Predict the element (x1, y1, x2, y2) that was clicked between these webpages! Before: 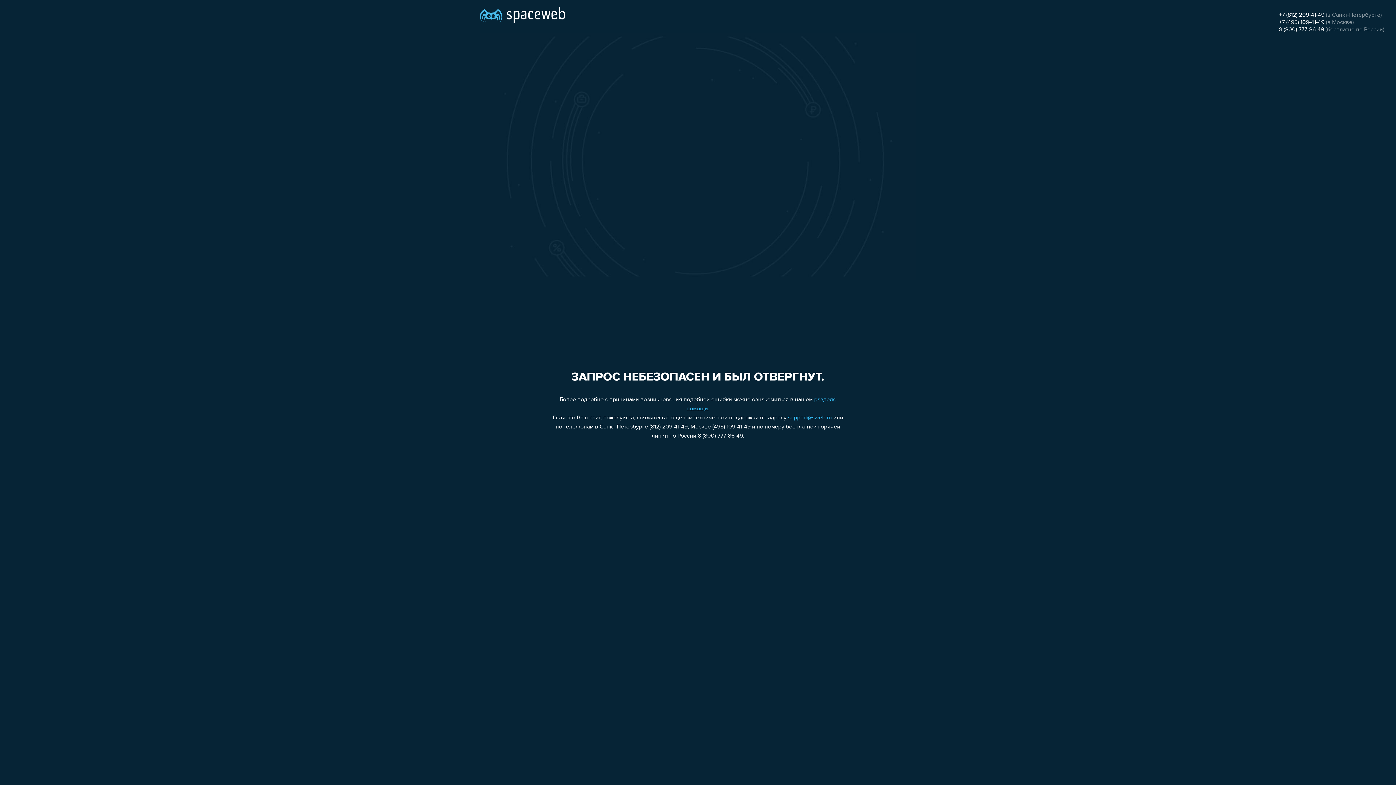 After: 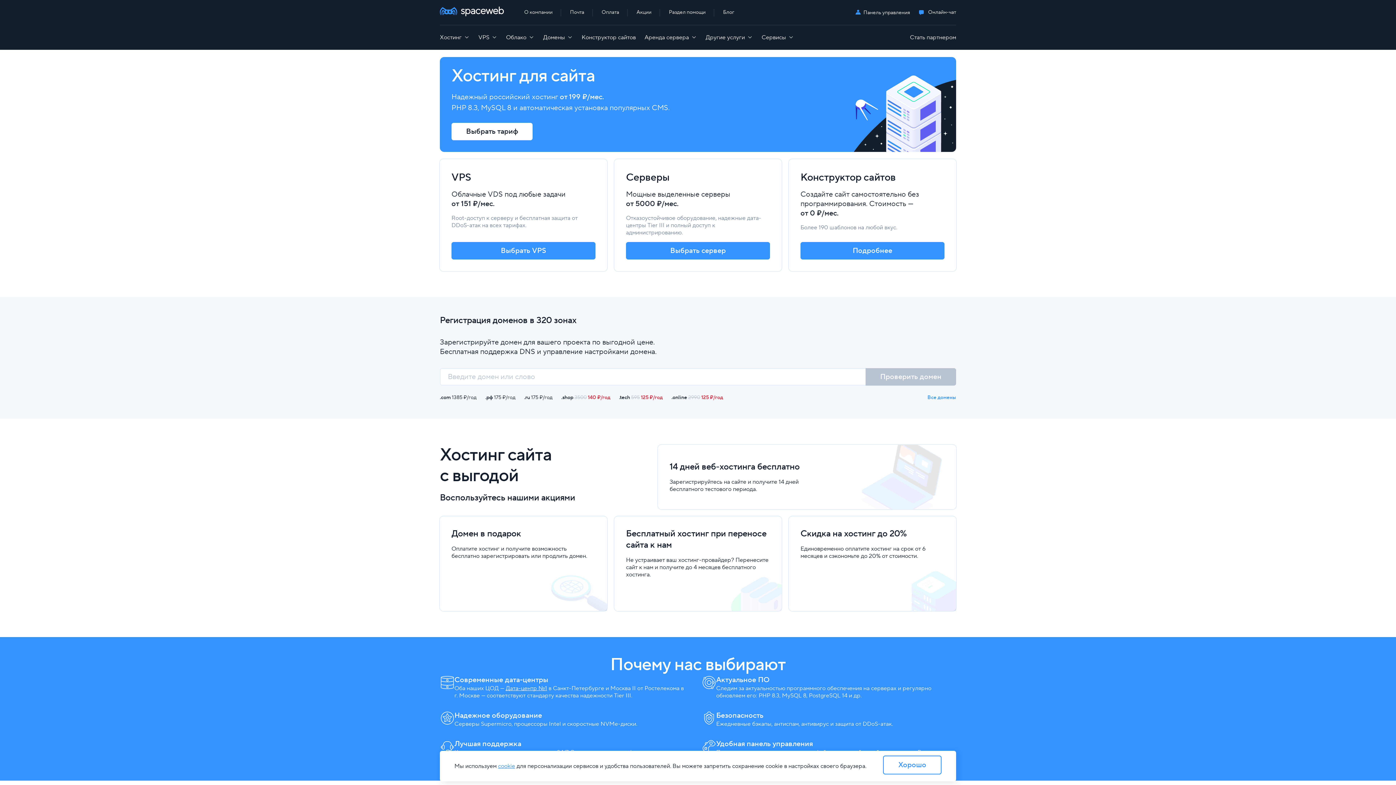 Action: bbox: (480, 0, 565, 25)